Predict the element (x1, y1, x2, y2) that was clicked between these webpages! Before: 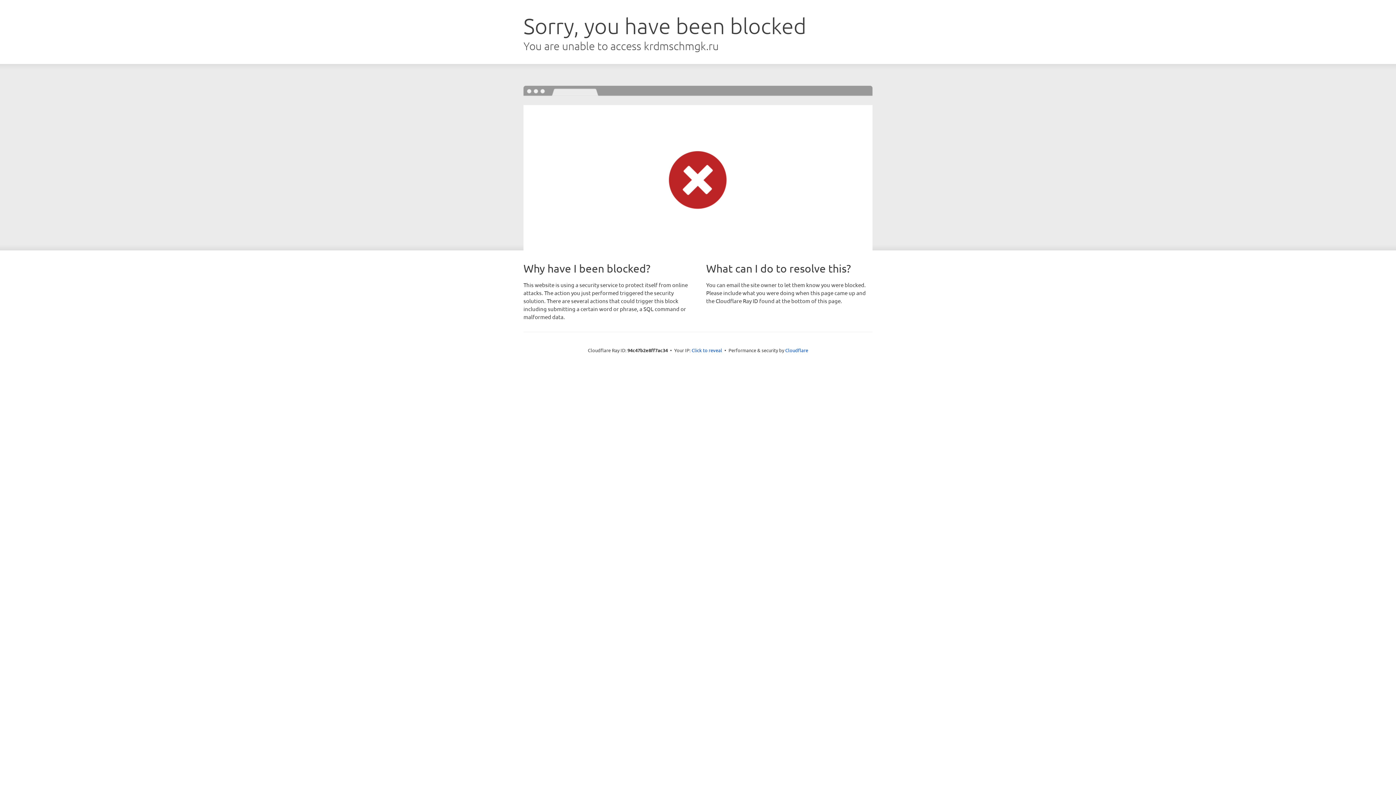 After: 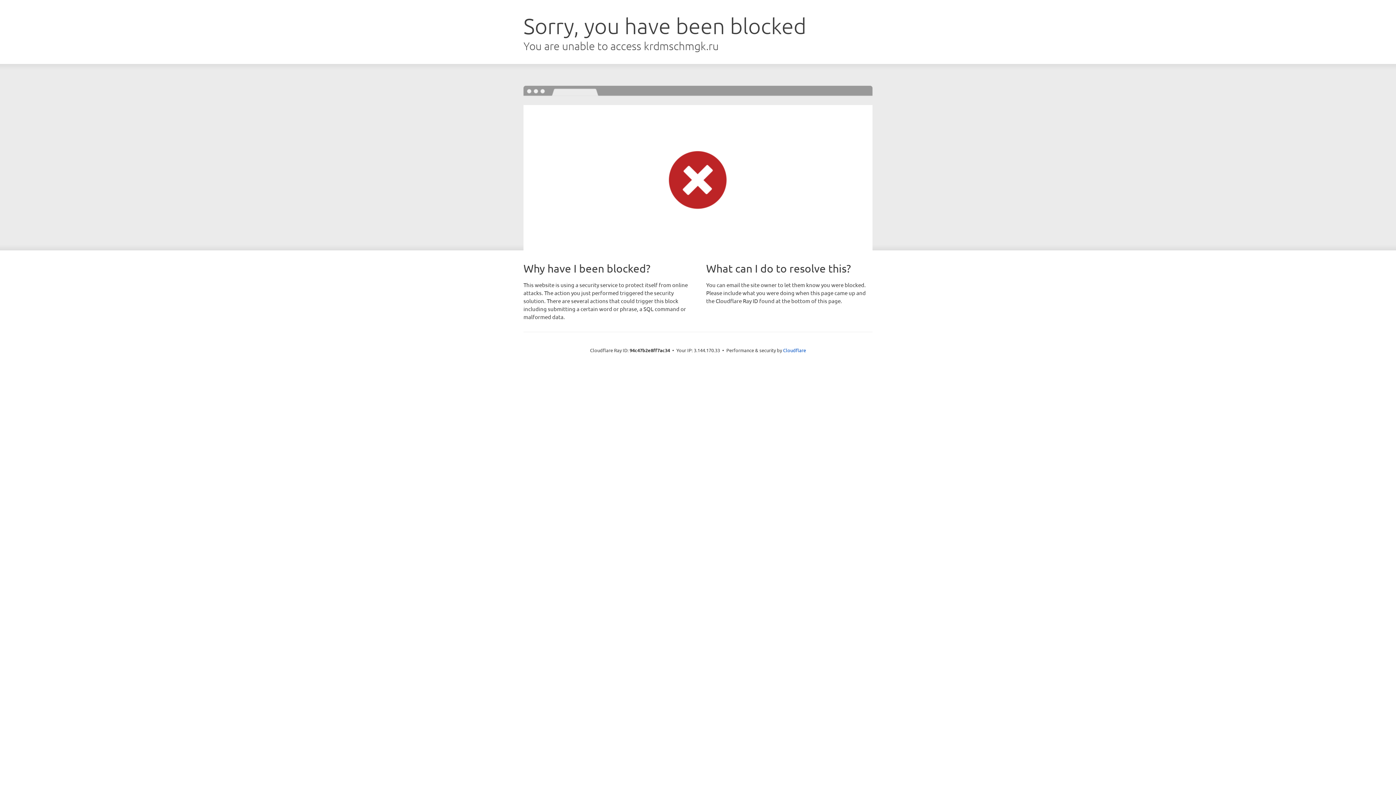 Action: bbox: (691, 346, 722, 353) label: Click to reveal